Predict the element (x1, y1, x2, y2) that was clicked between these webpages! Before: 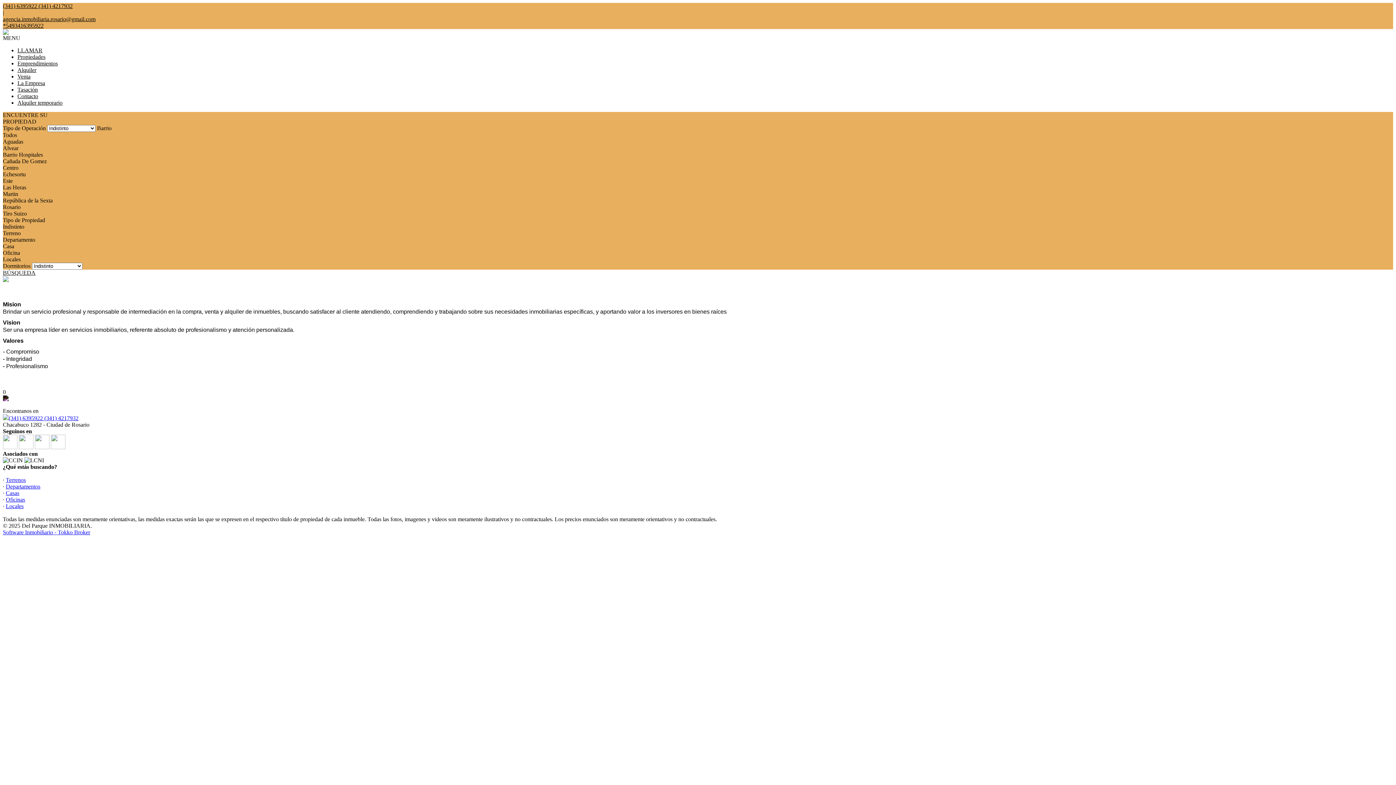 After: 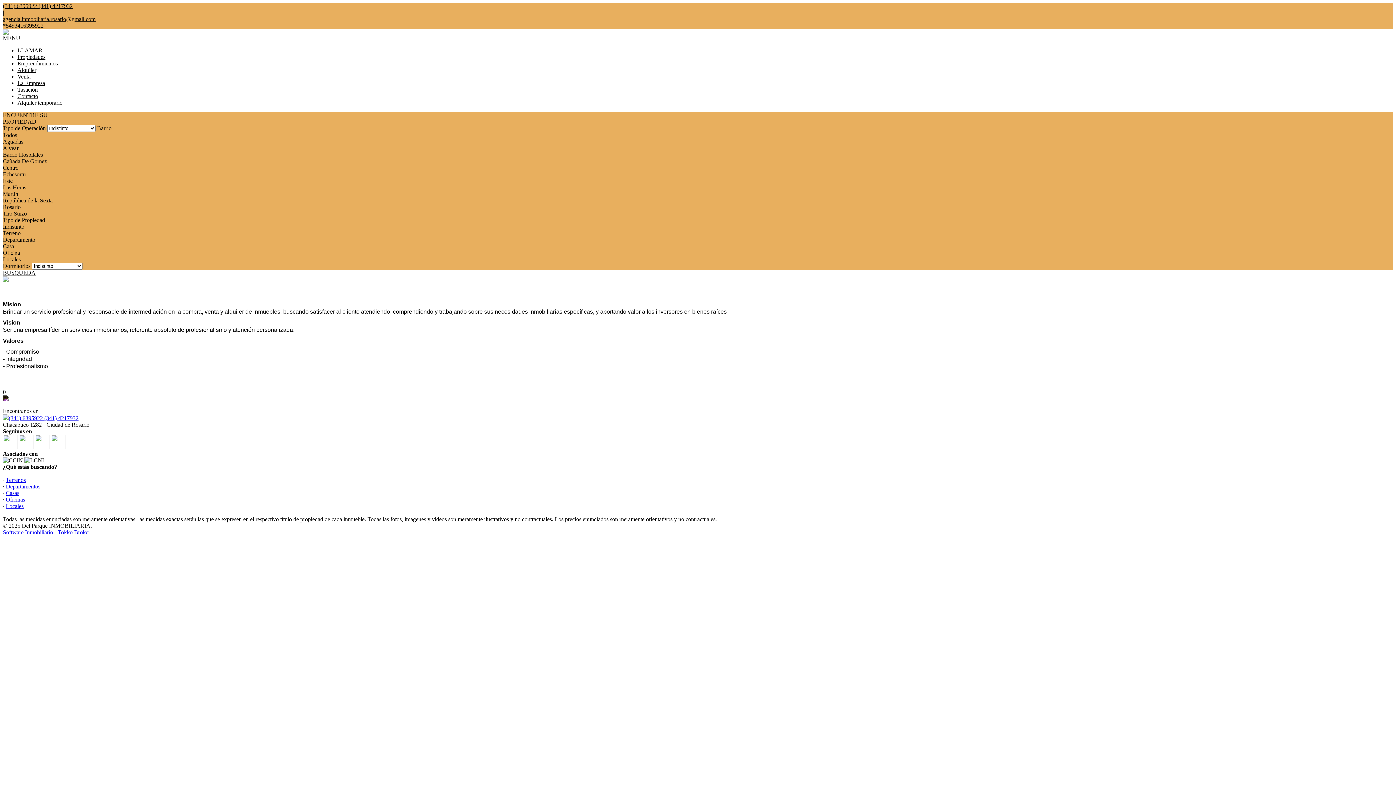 Action: bbox: (2, 444, 17, 450)